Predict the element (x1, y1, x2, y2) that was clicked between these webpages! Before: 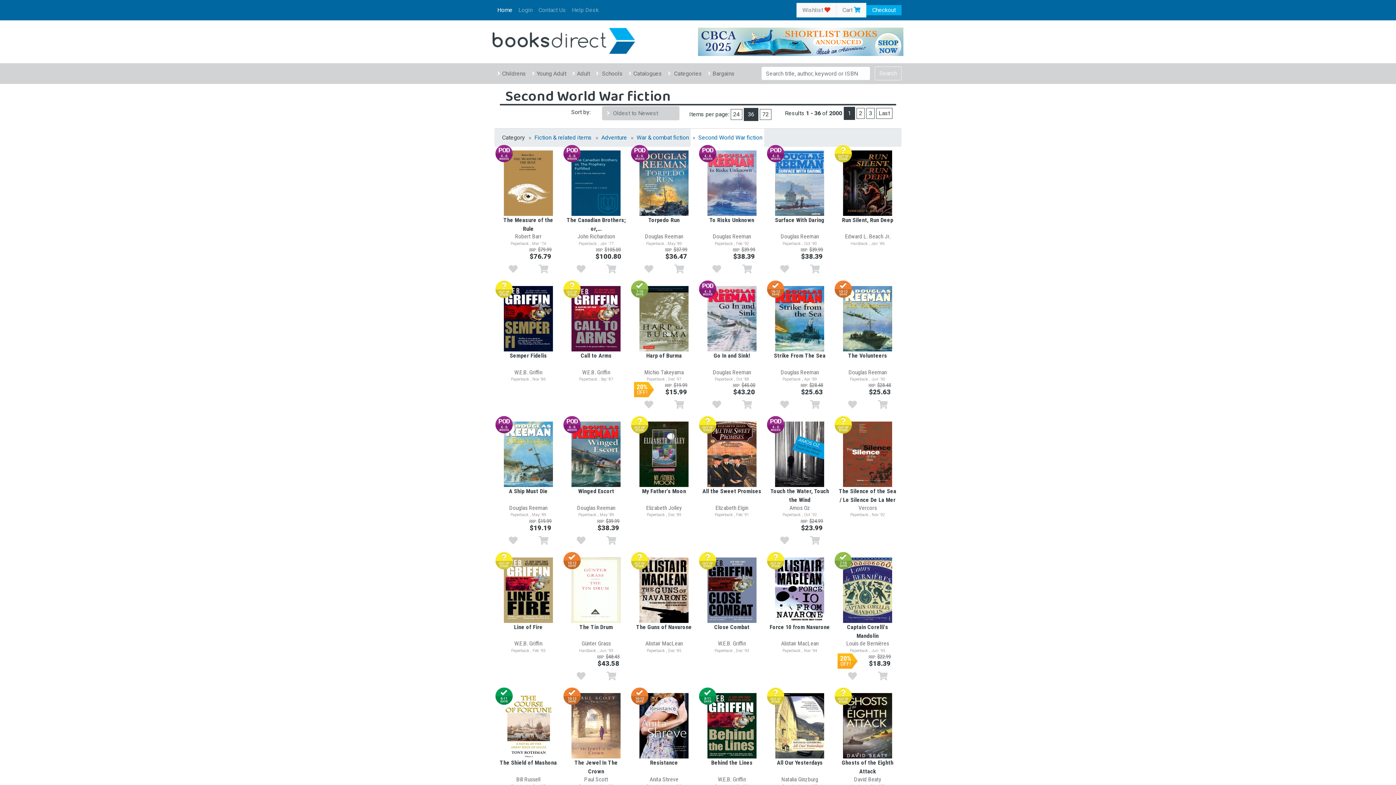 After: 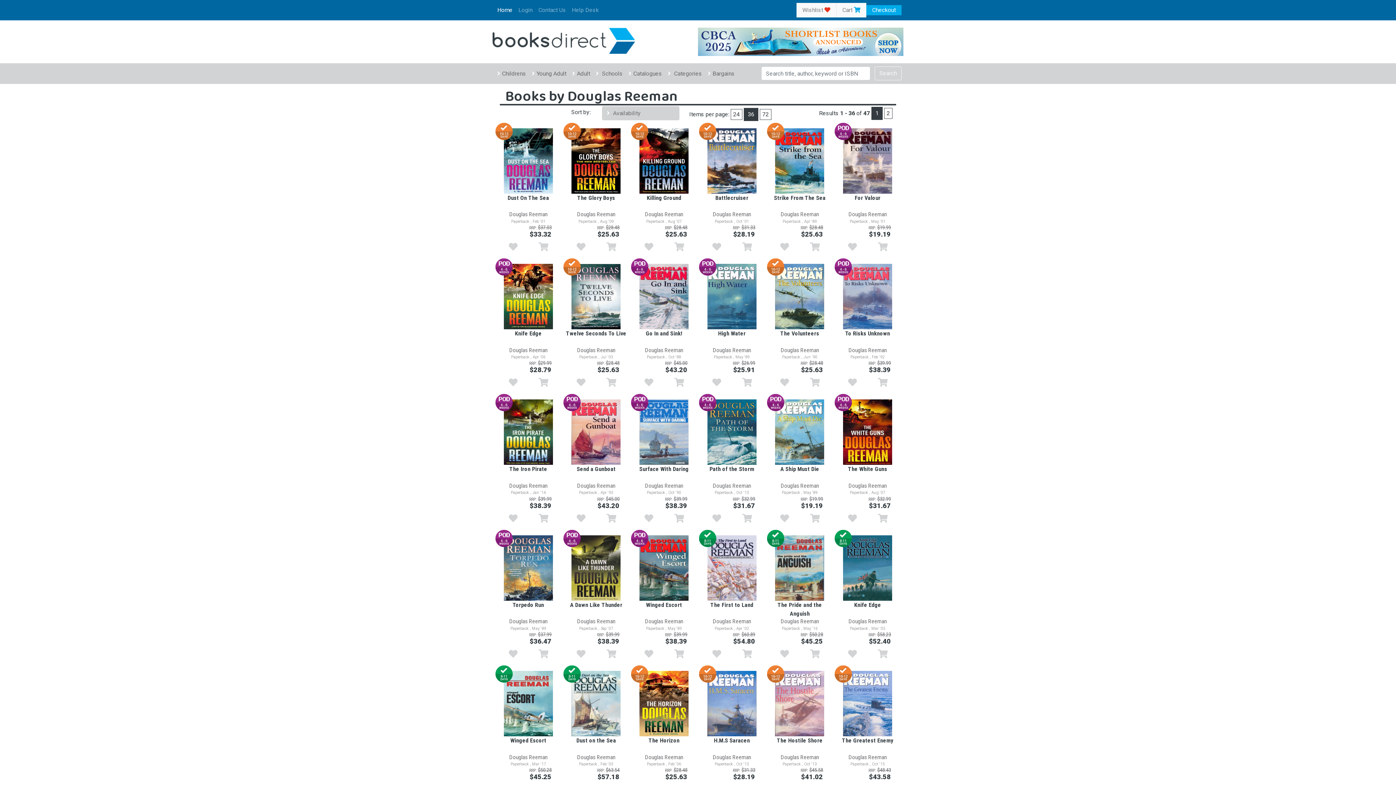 Action: label: Douglas Reeman bbox: (713, 368, 751, 375)